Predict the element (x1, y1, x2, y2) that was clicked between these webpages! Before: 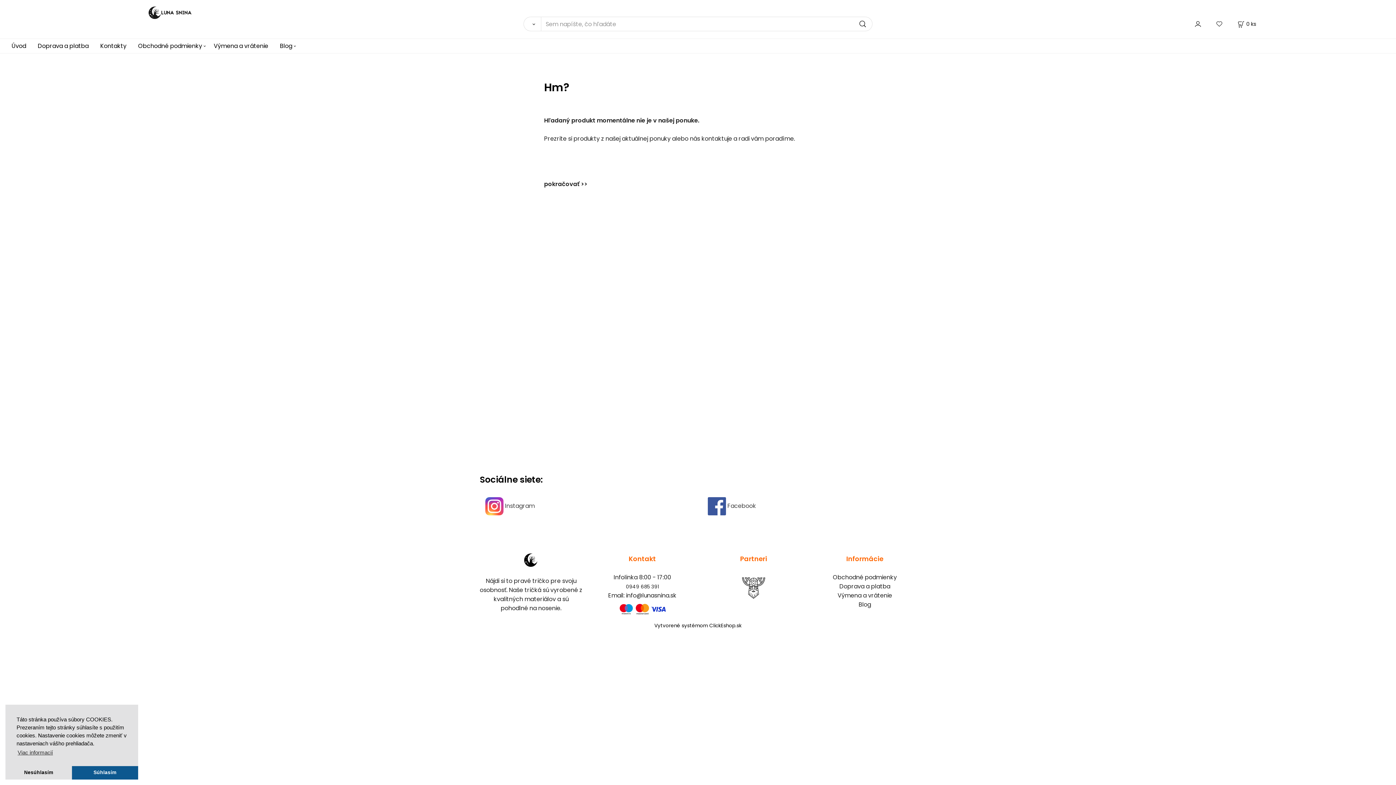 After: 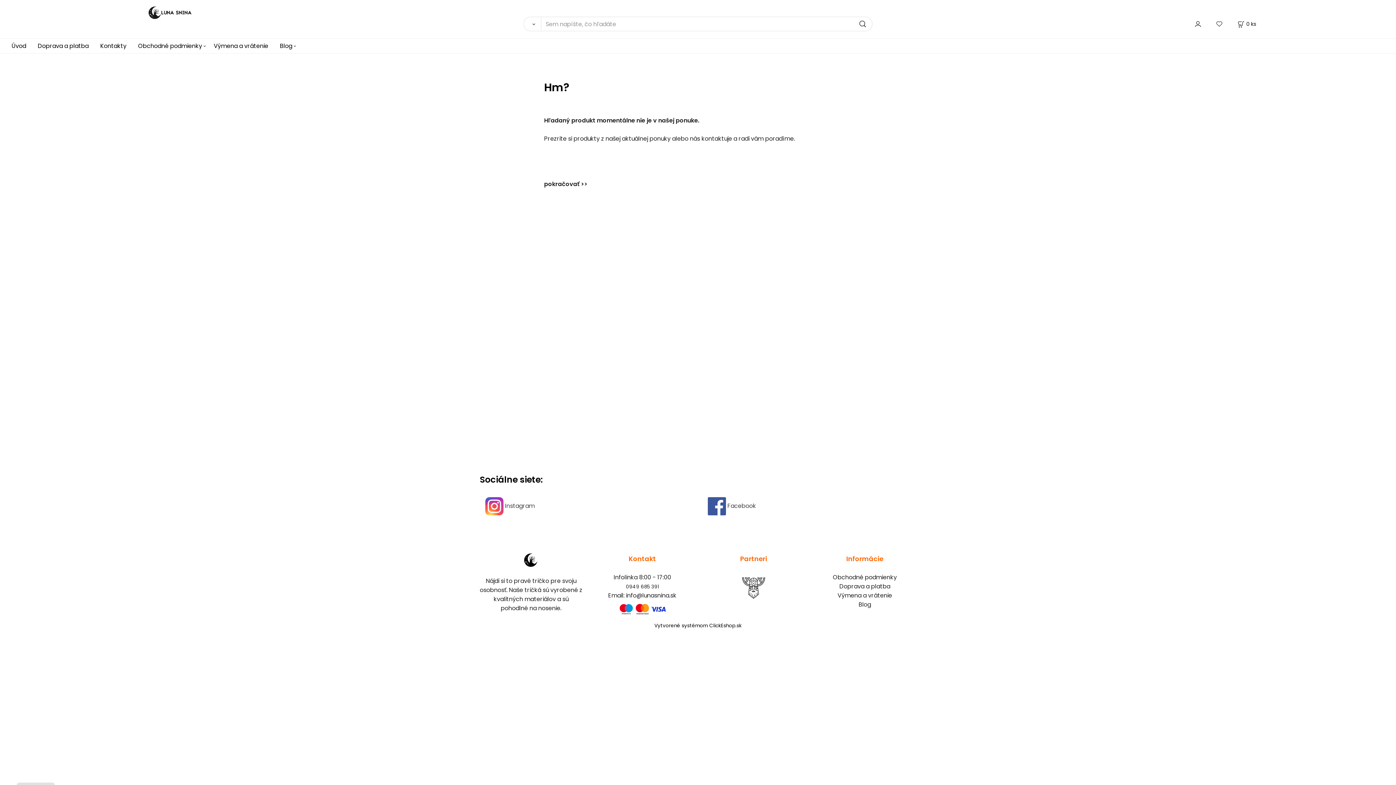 Action: label: allow cookies bbox: (71, 766, 138, 779)